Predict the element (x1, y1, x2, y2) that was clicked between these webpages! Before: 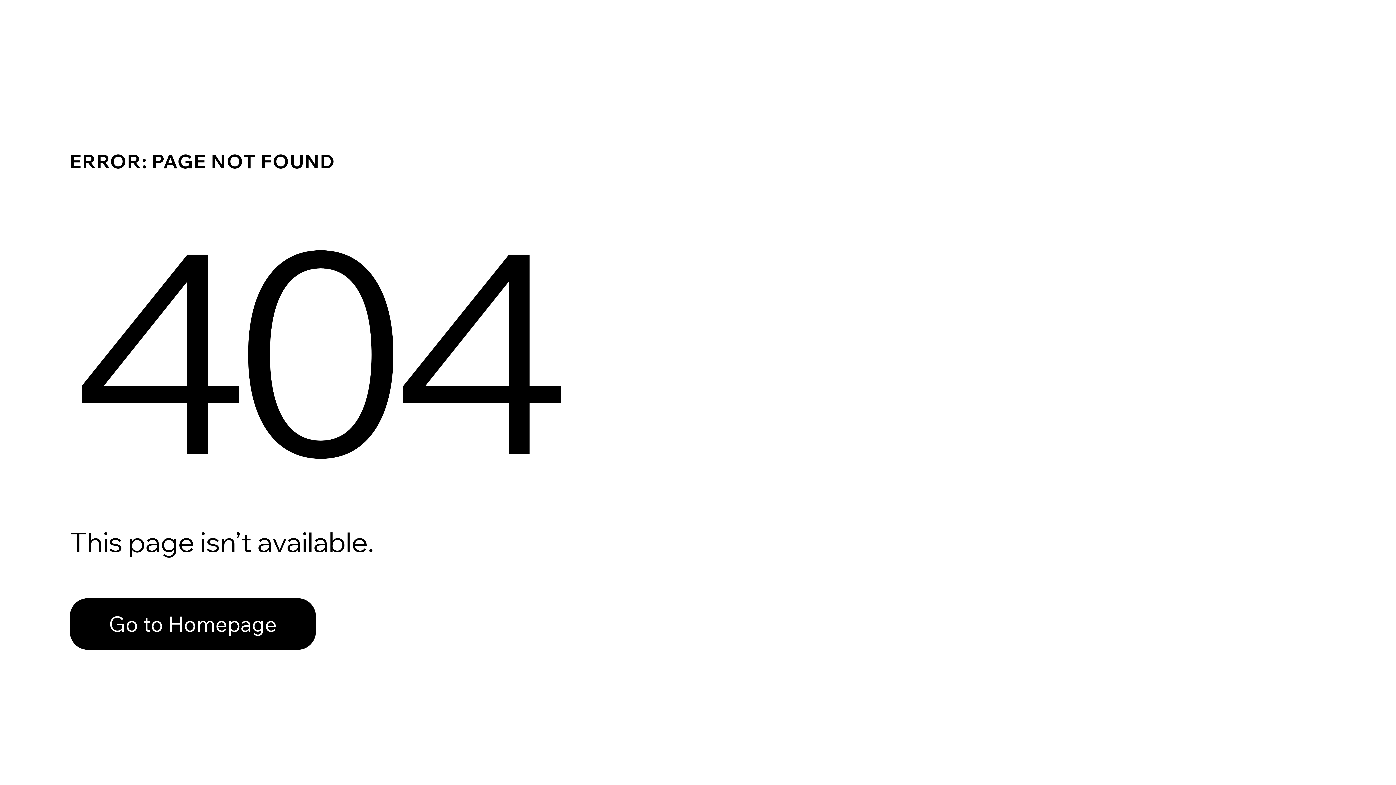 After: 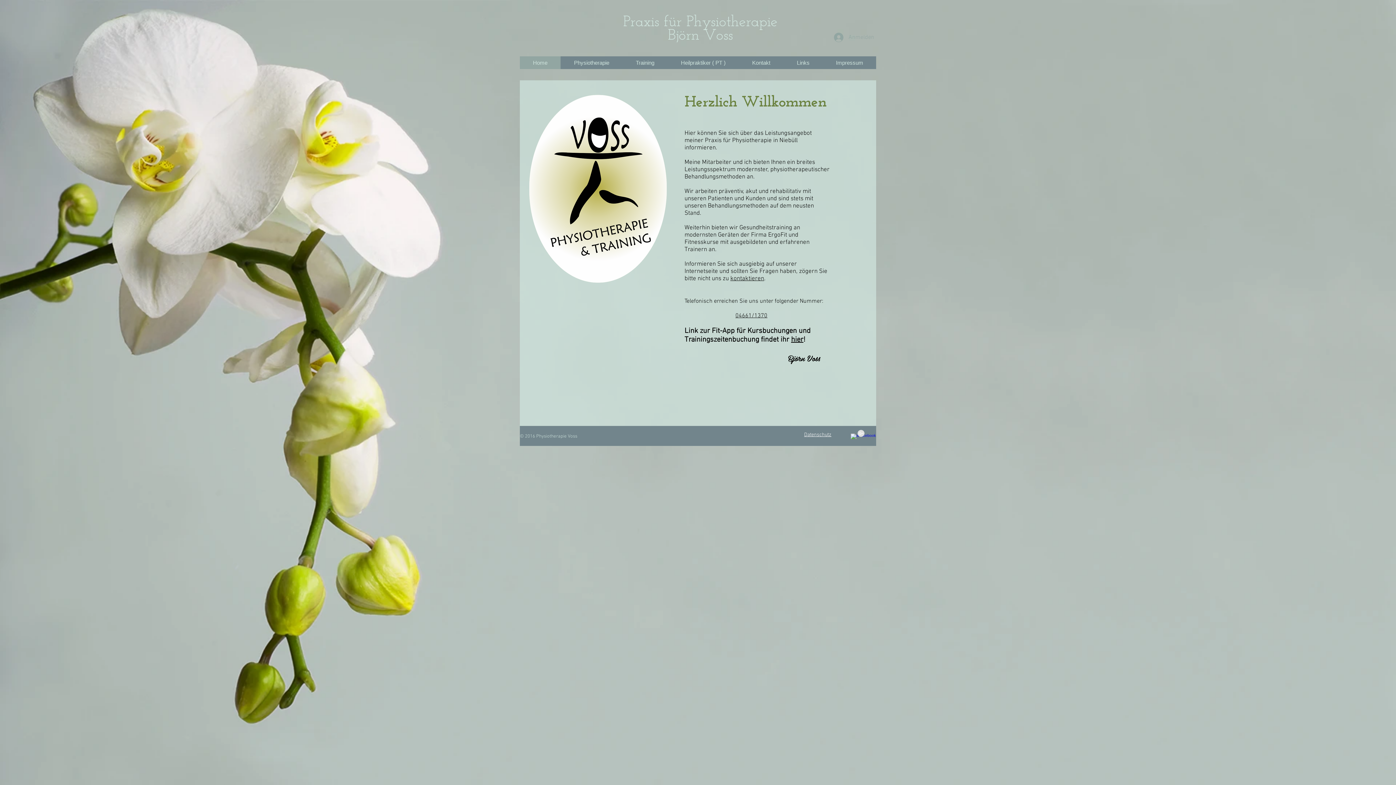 Action: bbox: (69, 582, 768, 659) label: Go to Homepage